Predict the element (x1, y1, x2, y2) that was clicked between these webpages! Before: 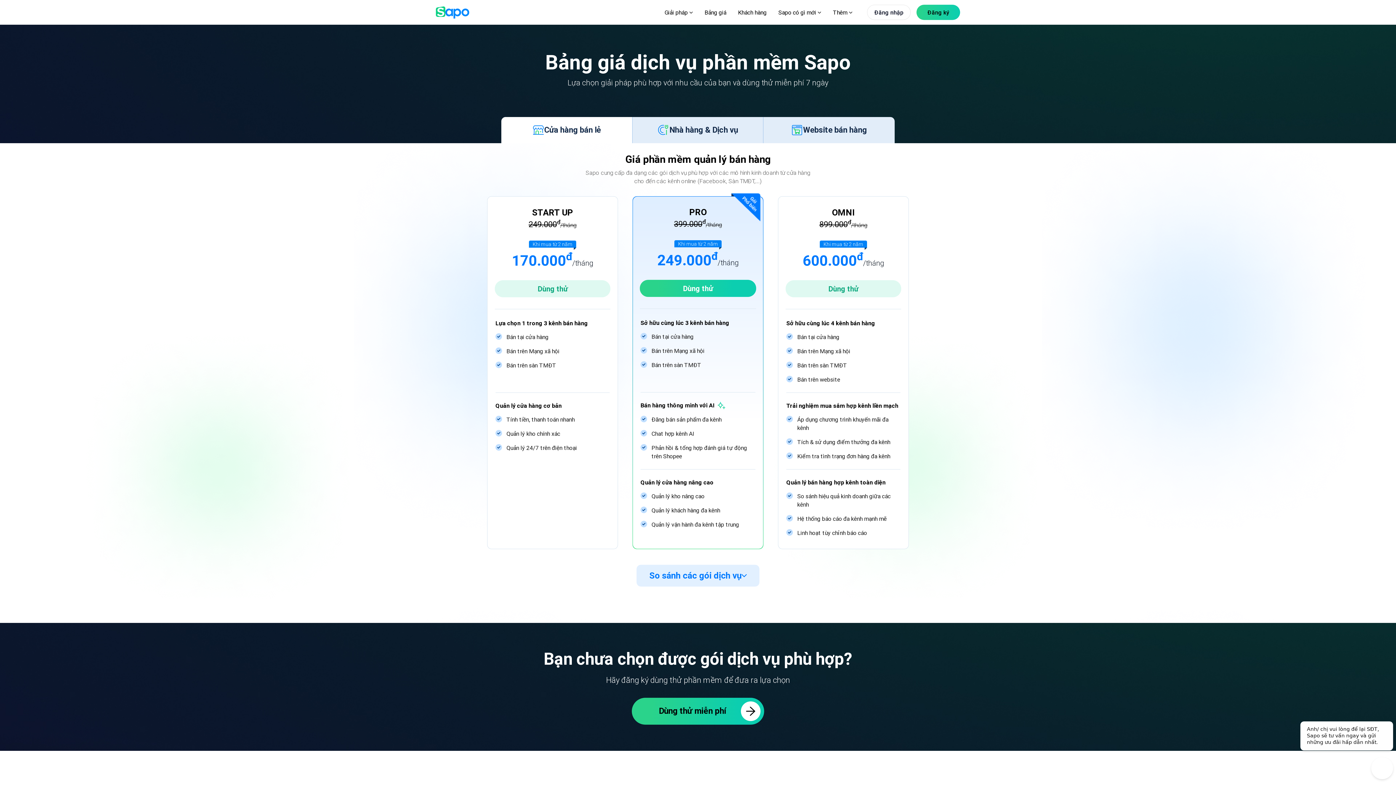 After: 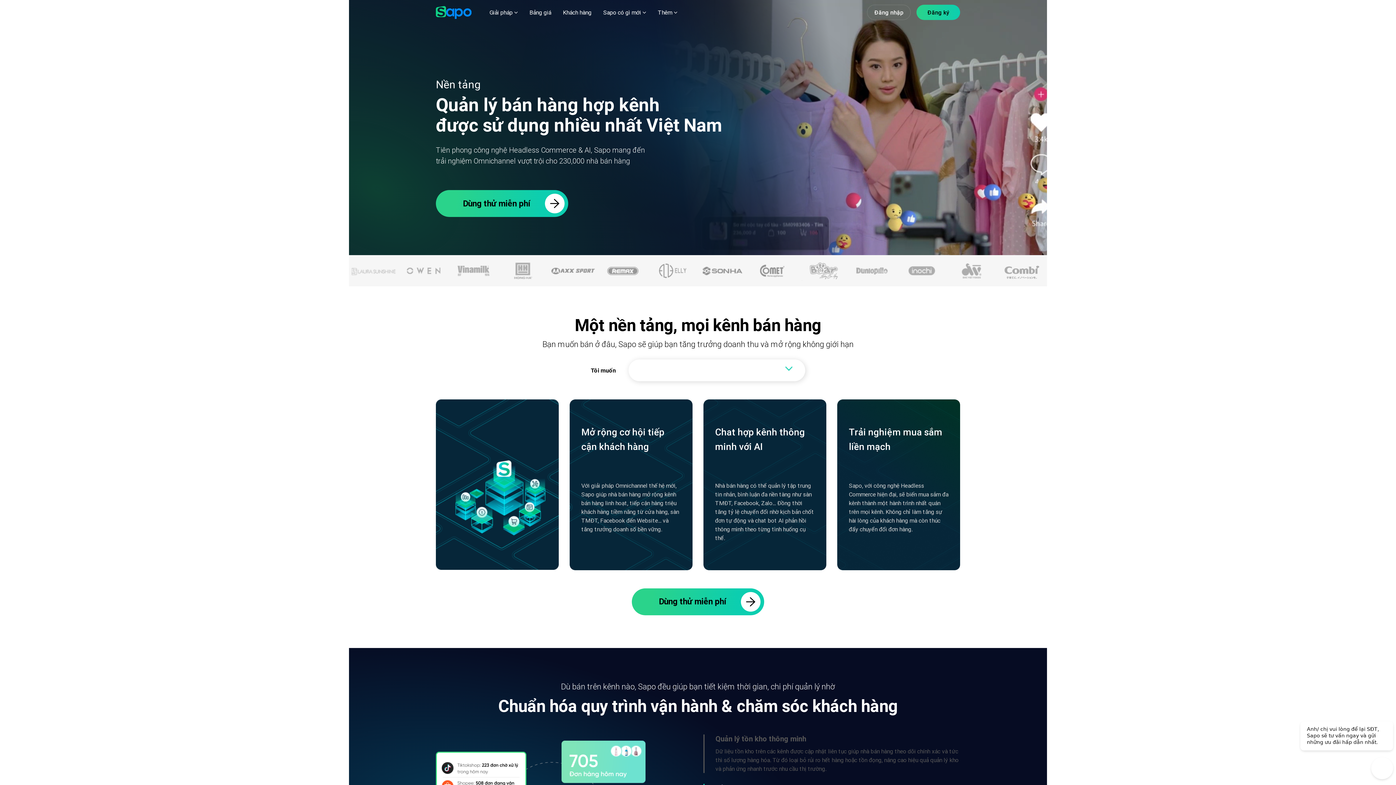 Action: bbox: (436, 6, 469, 18)